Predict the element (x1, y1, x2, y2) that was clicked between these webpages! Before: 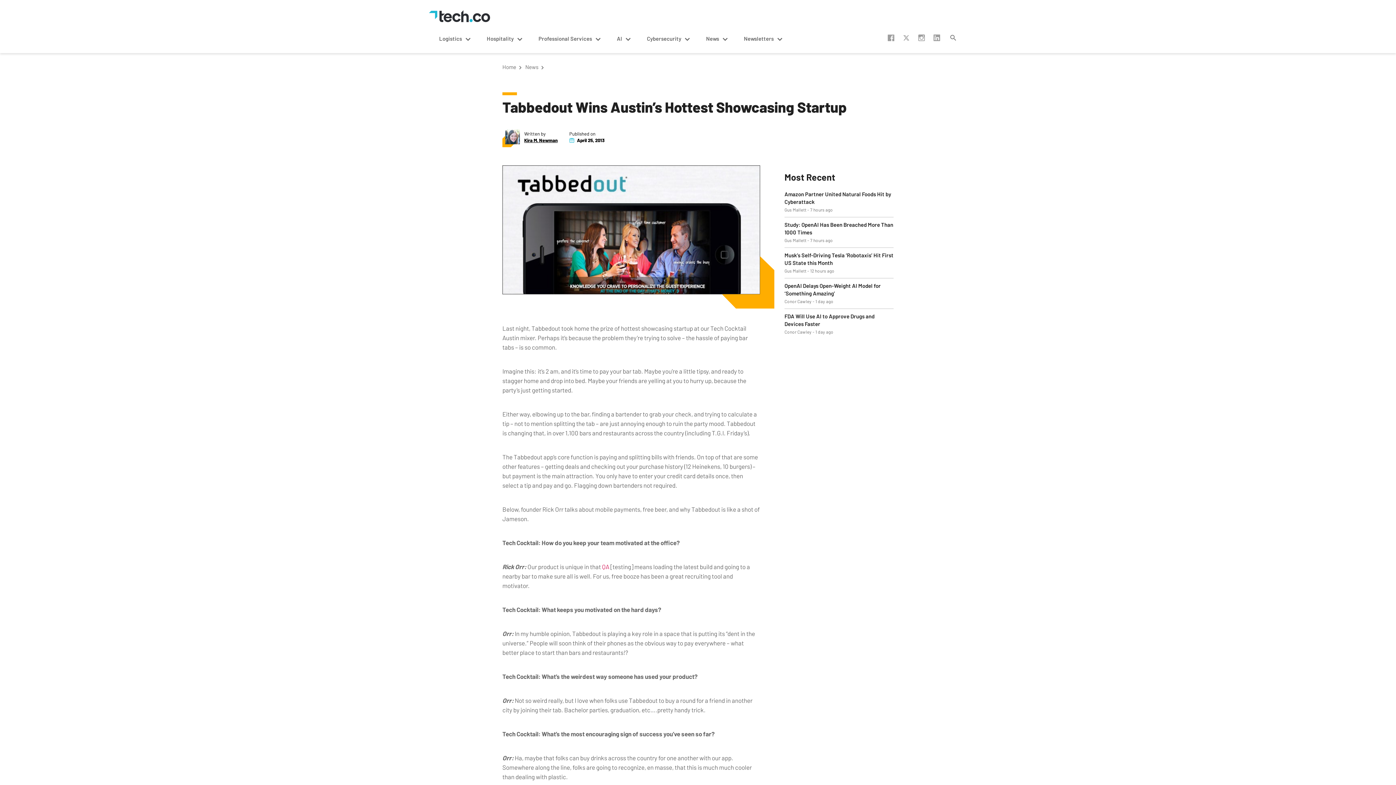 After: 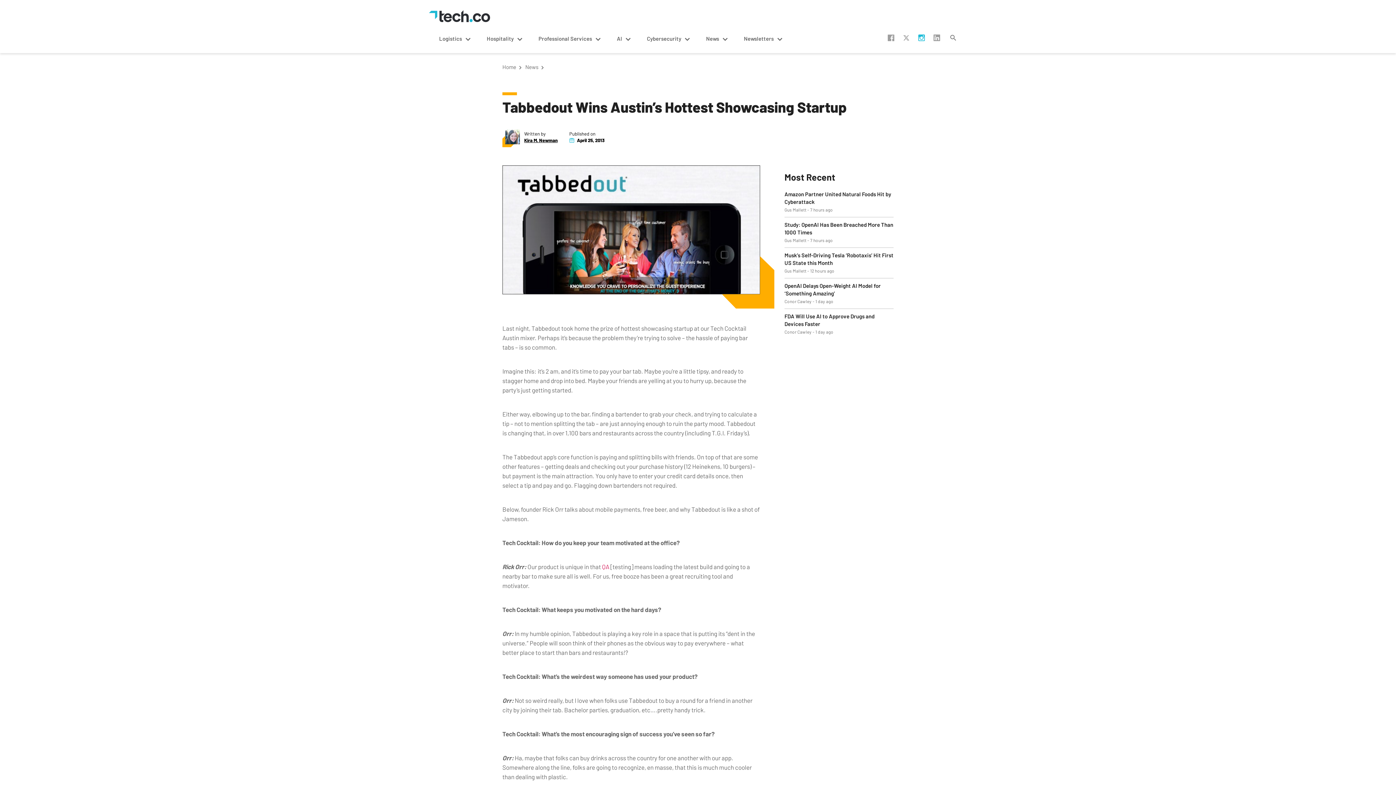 Action: label:  instagram bbox: (918, 34, 925, 41)